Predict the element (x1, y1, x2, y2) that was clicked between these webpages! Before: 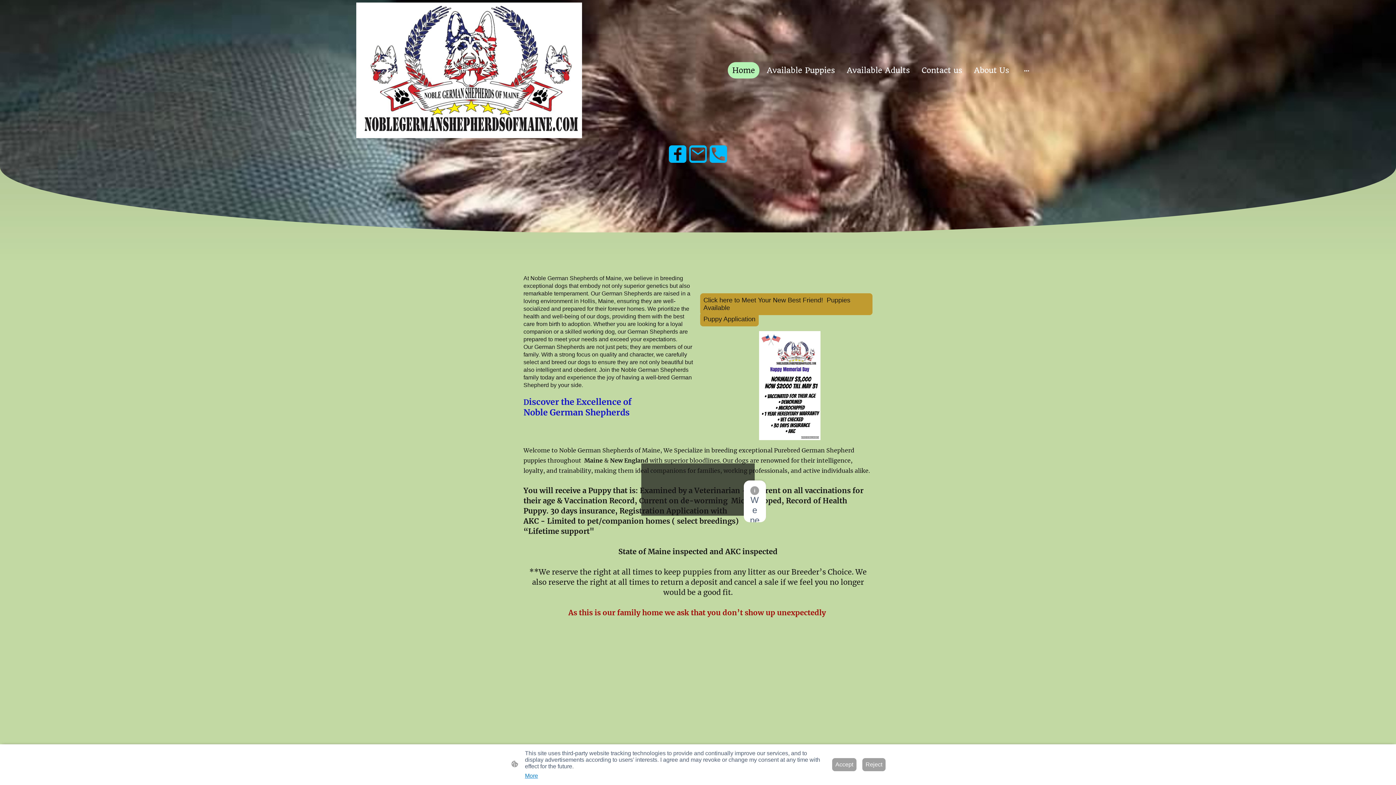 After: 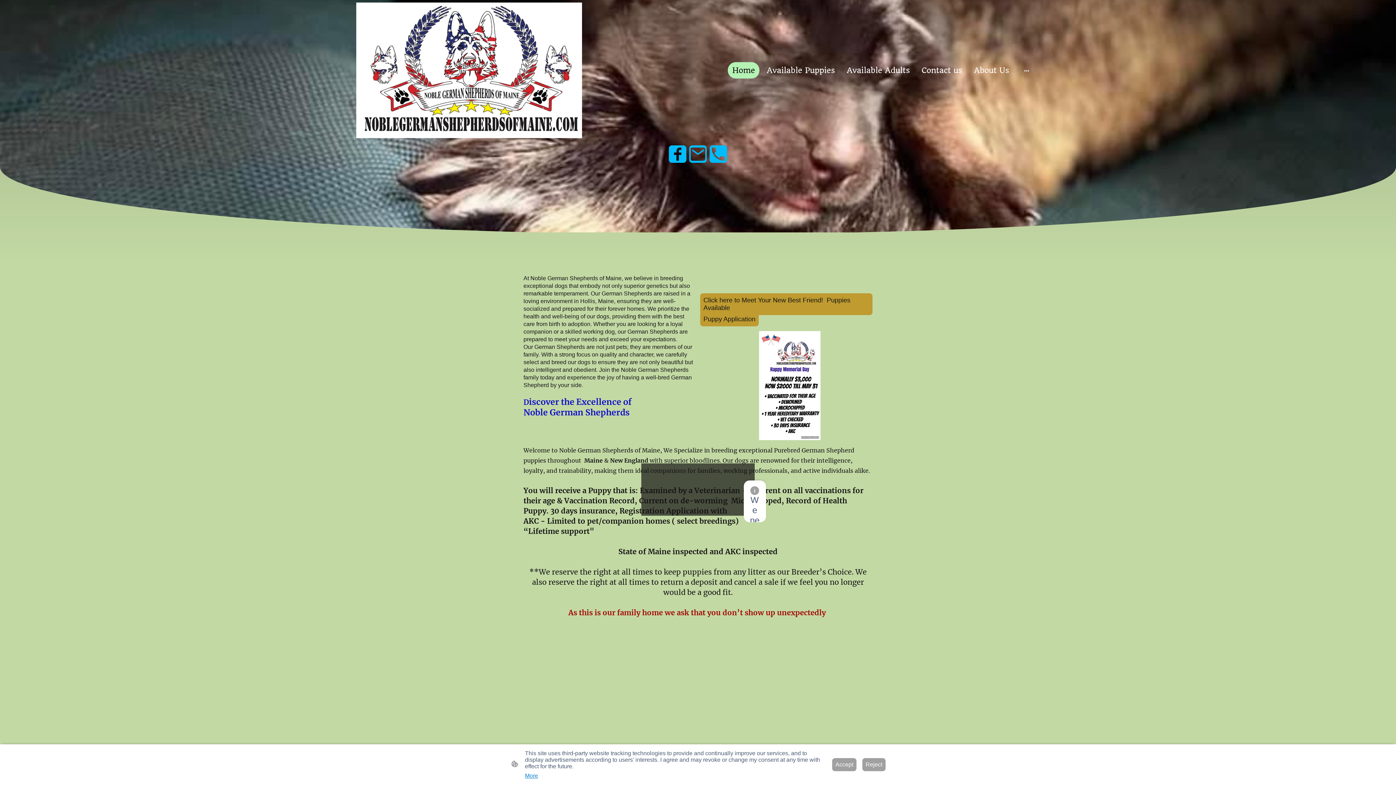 Action: bbox: (709, 145, 727, 162)